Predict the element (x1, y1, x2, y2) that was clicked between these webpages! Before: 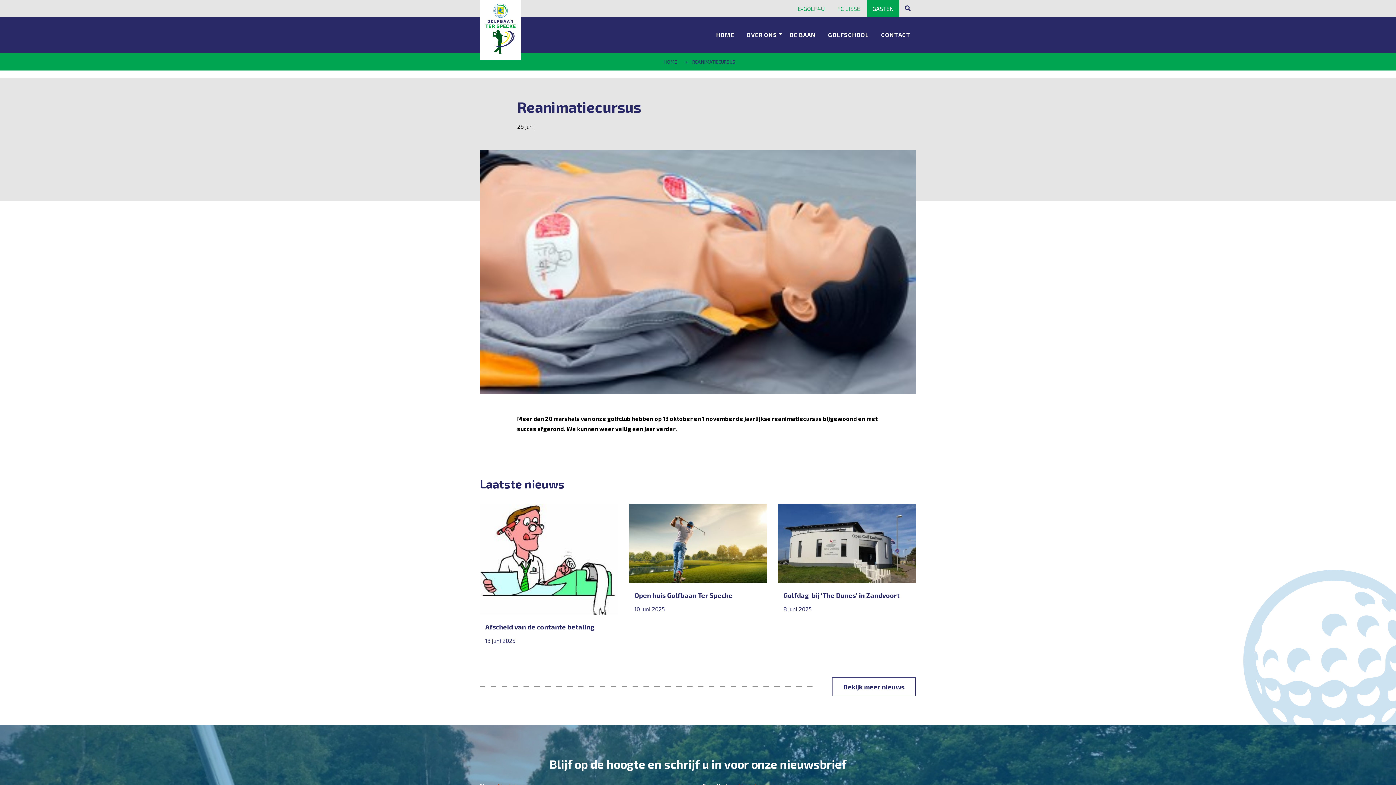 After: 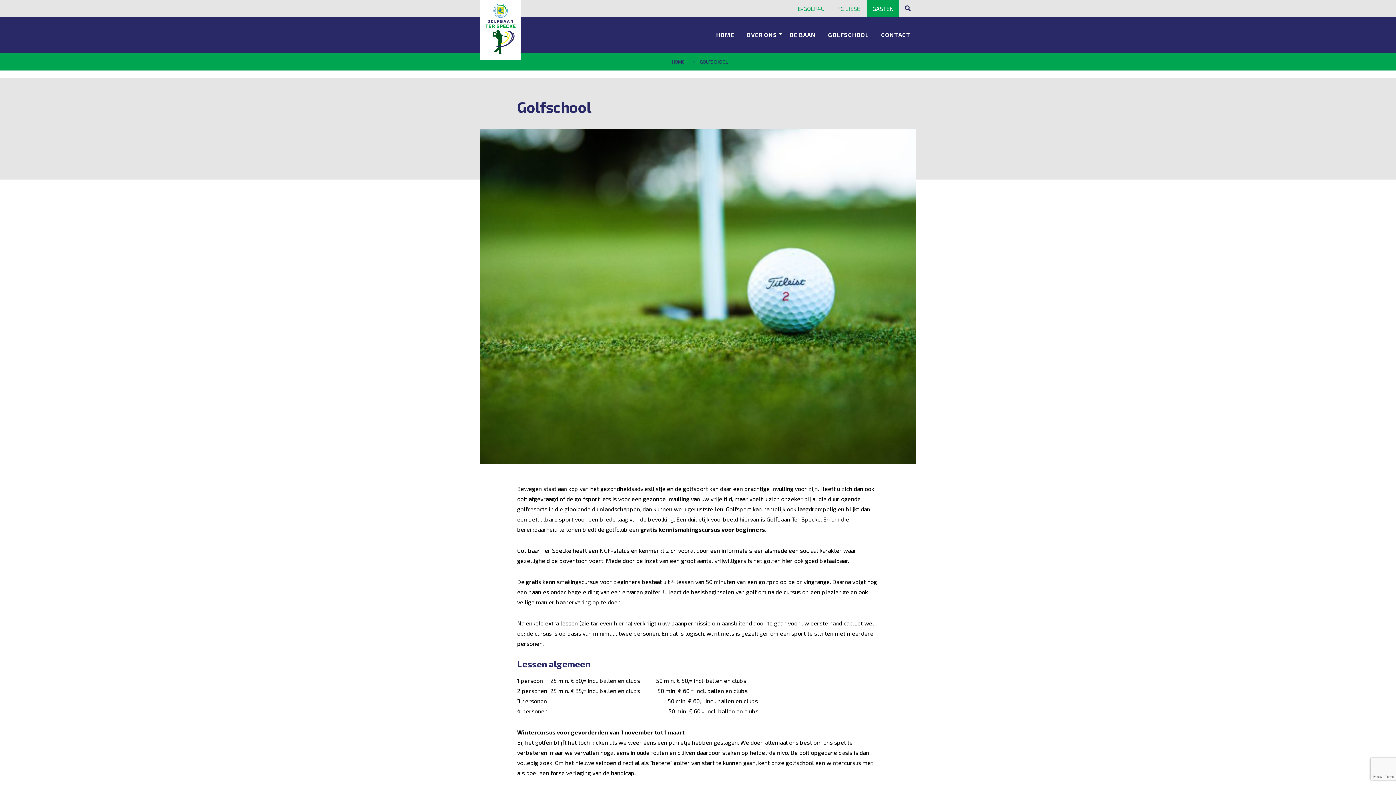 Action: bbox: (822, 17, 874, 52) label: GOLFSCHOOL